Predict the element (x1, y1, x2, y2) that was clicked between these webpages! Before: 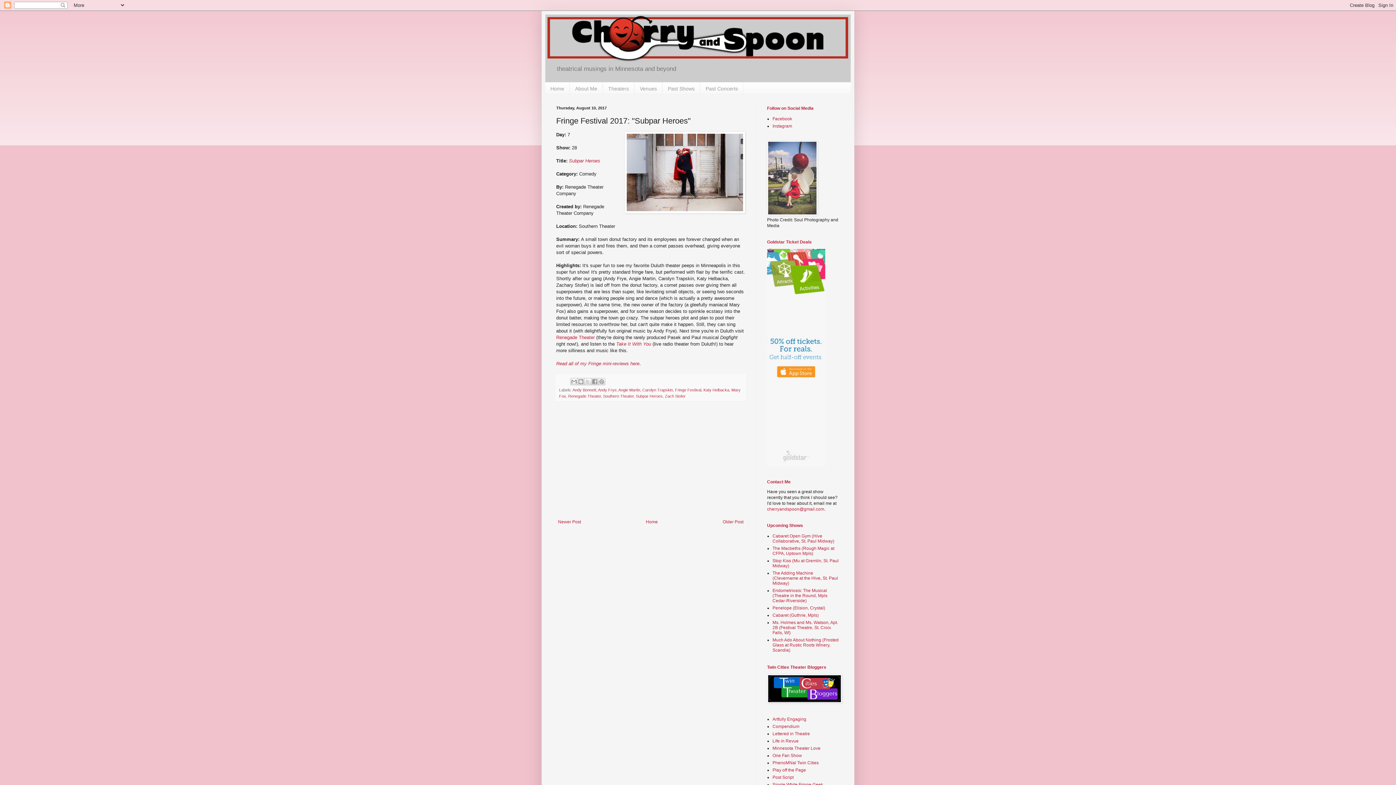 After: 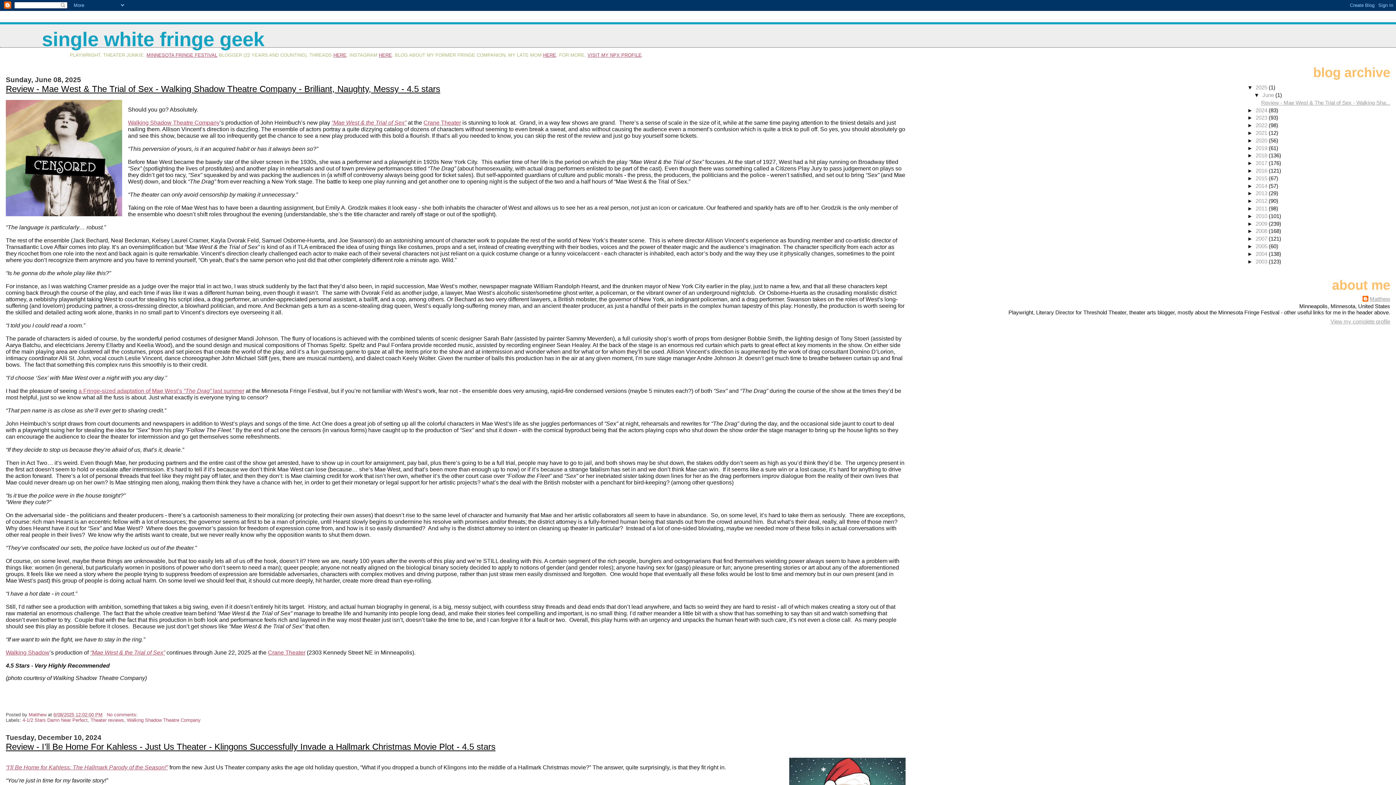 Action: bbox: (772, 782, 823, 787) label: Single White Fringe Geek